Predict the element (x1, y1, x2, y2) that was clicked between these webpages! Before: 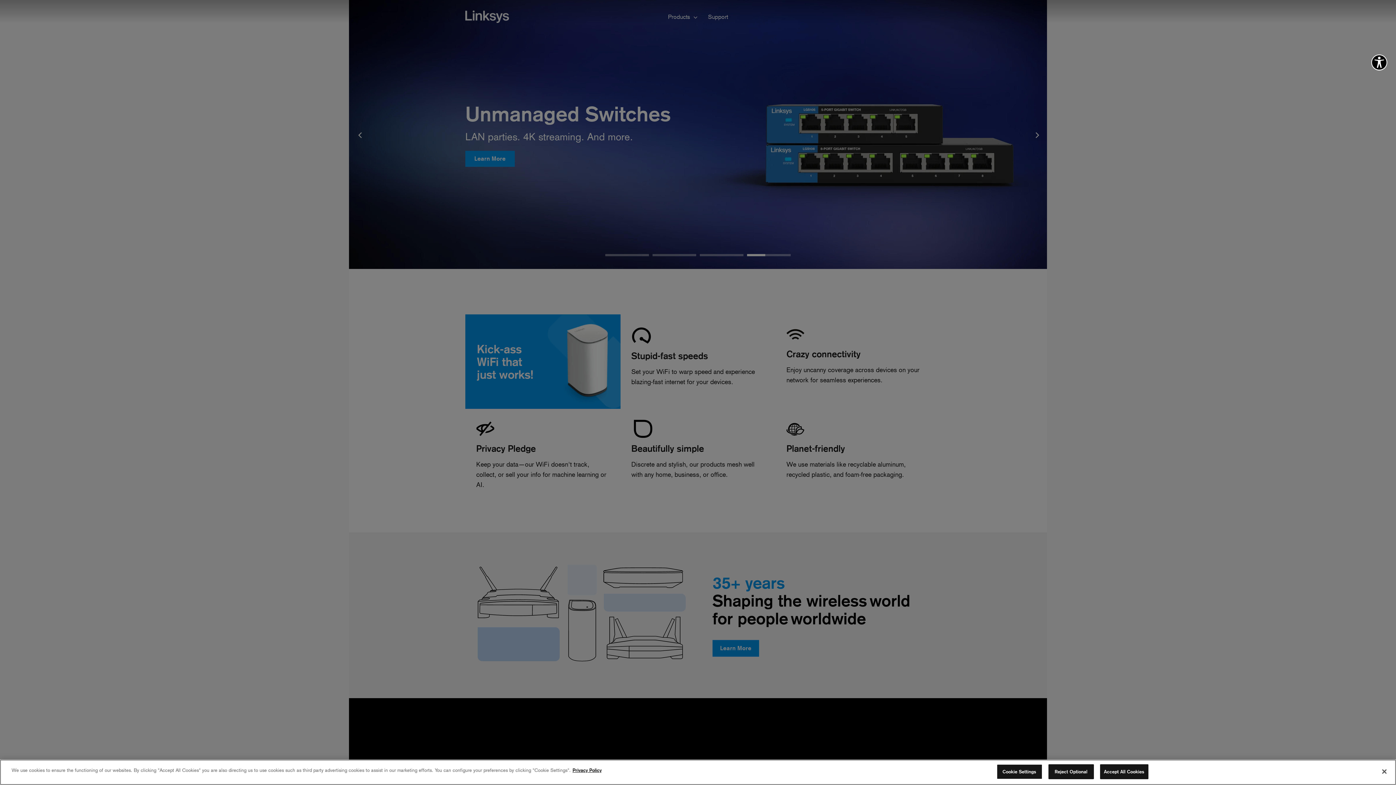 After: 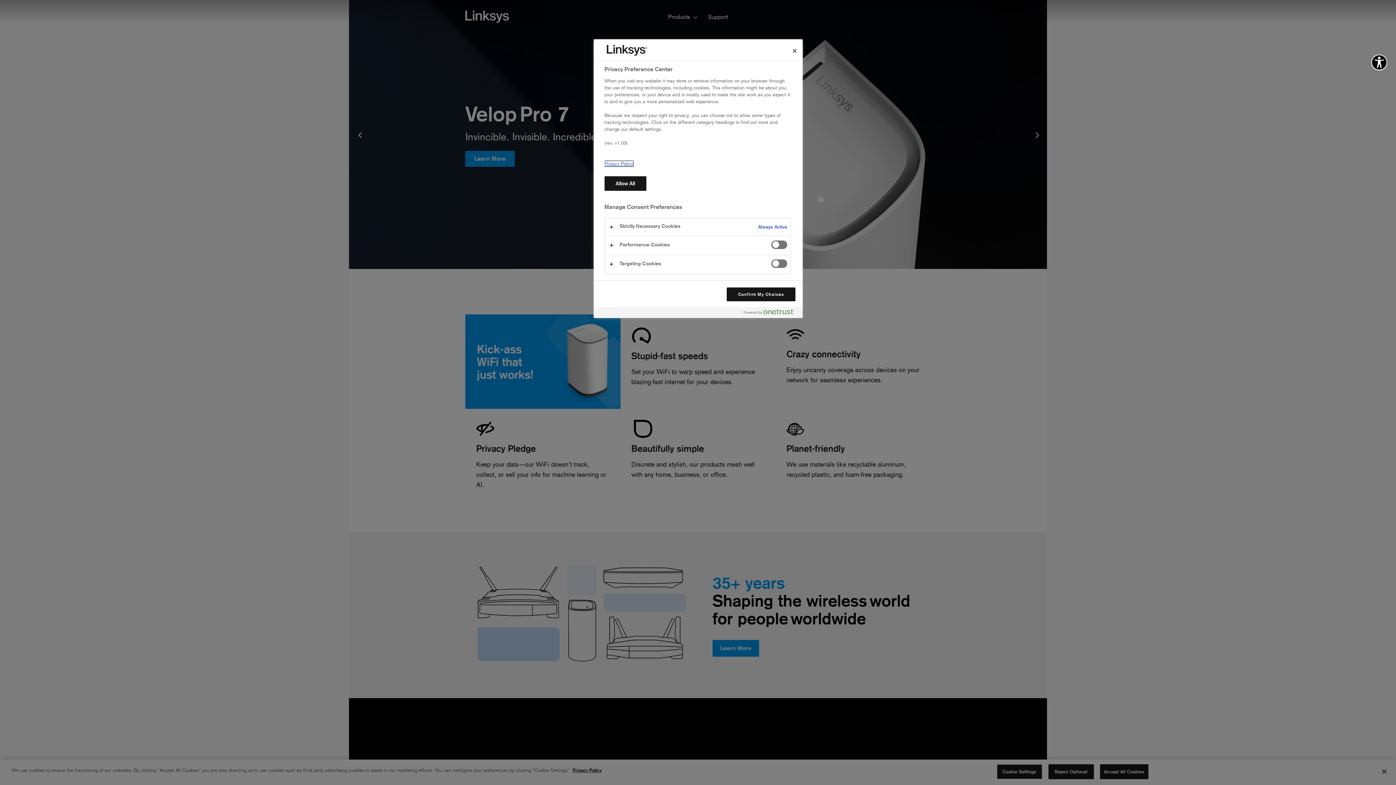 Action: bbox: (996, 764, 1042, 779) label: Cookie Settings